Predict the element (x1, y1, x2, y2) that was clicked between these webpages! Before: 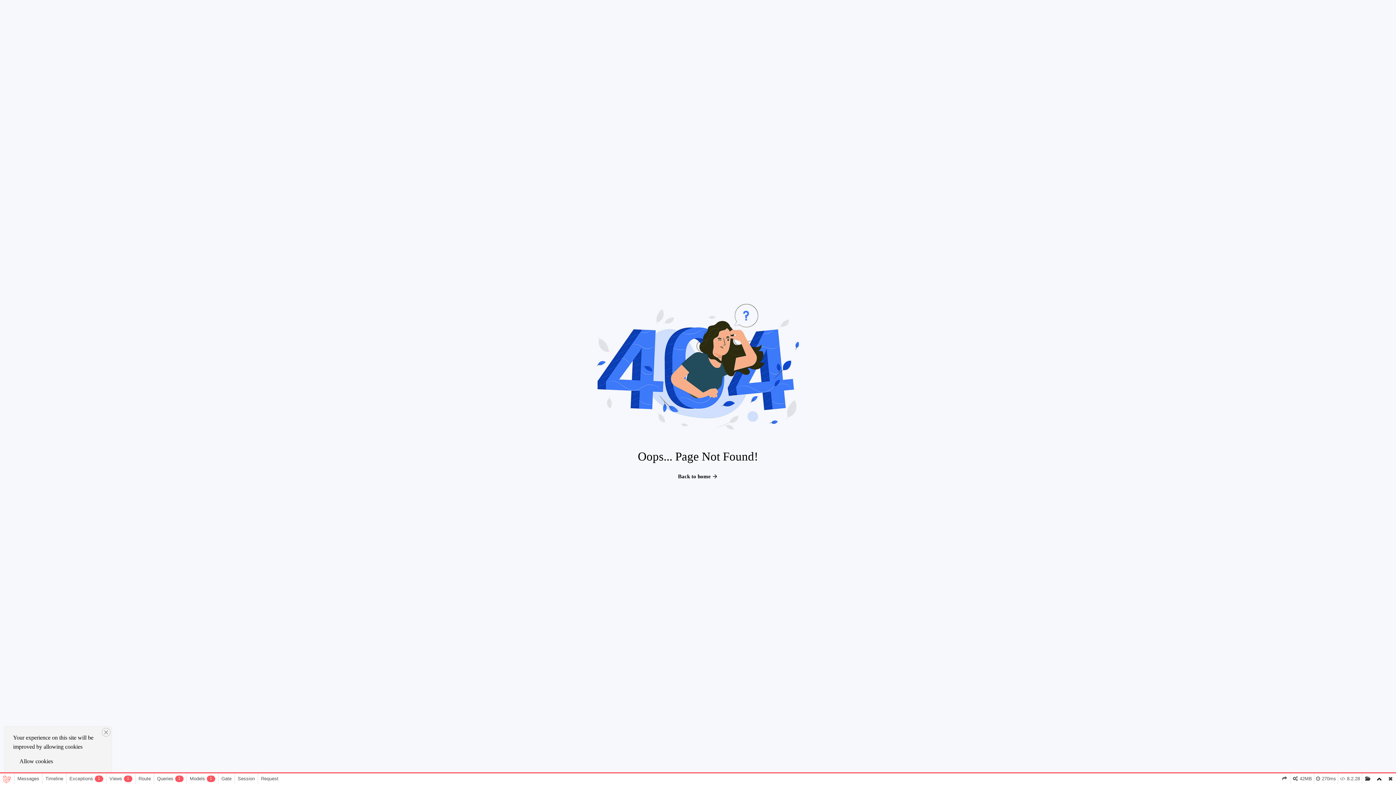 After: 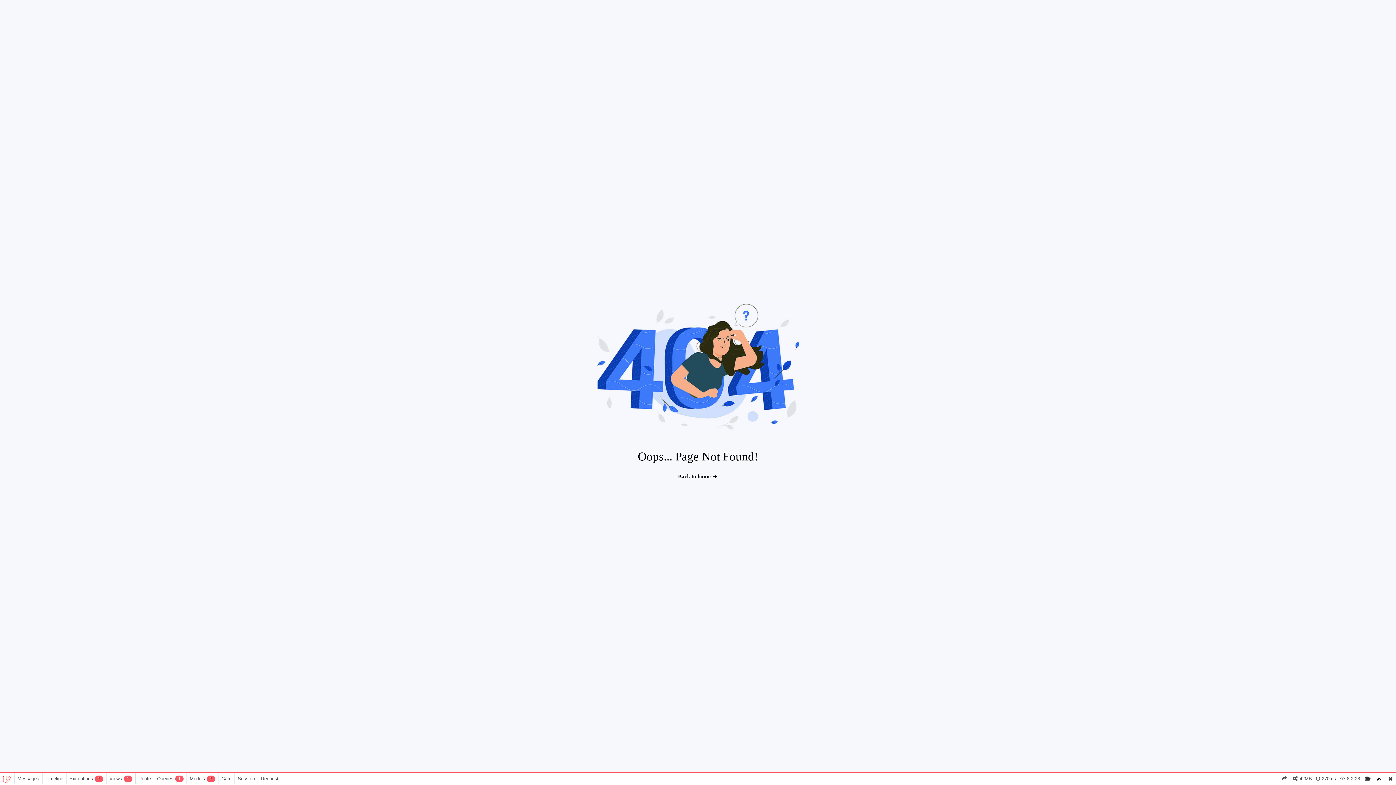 Action: label: Close bbox: (101, 728, 110, 737)